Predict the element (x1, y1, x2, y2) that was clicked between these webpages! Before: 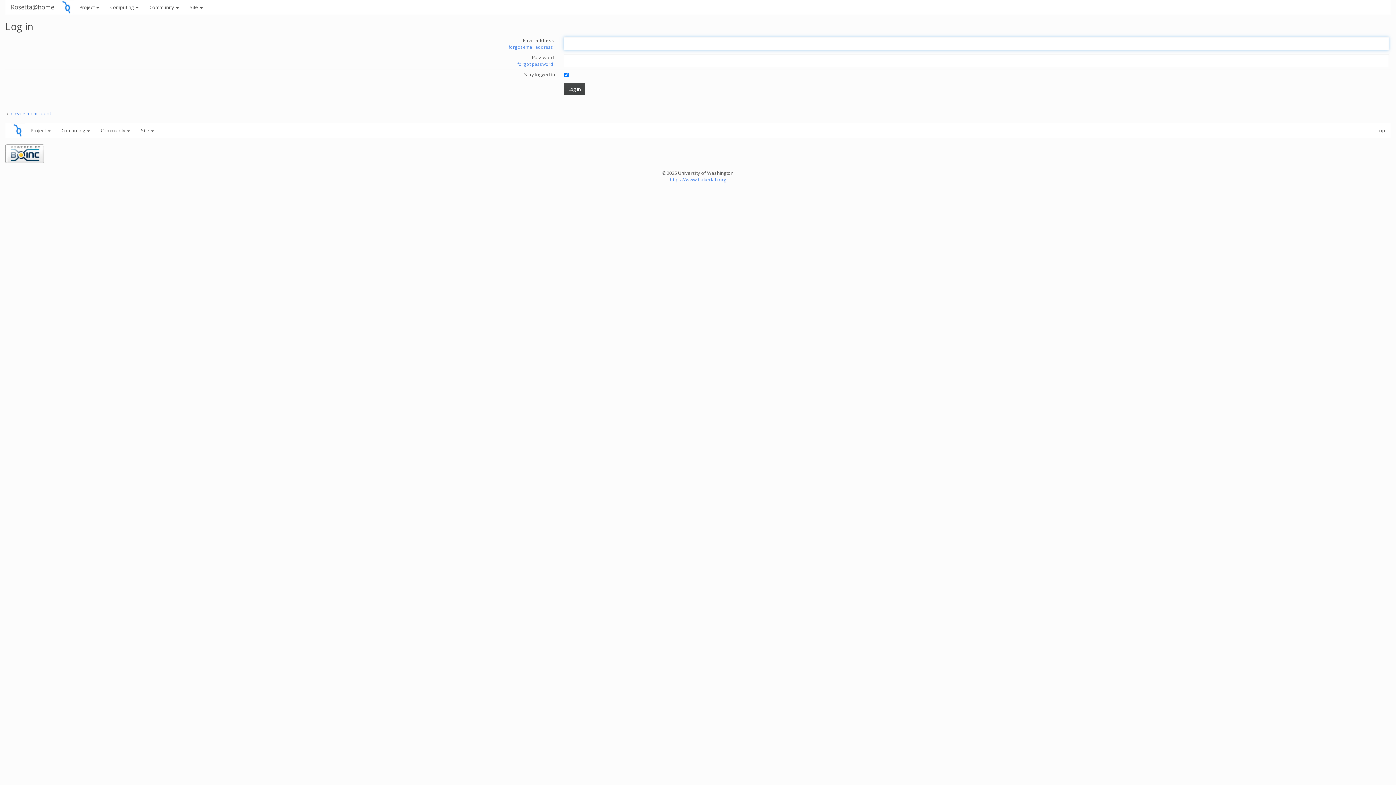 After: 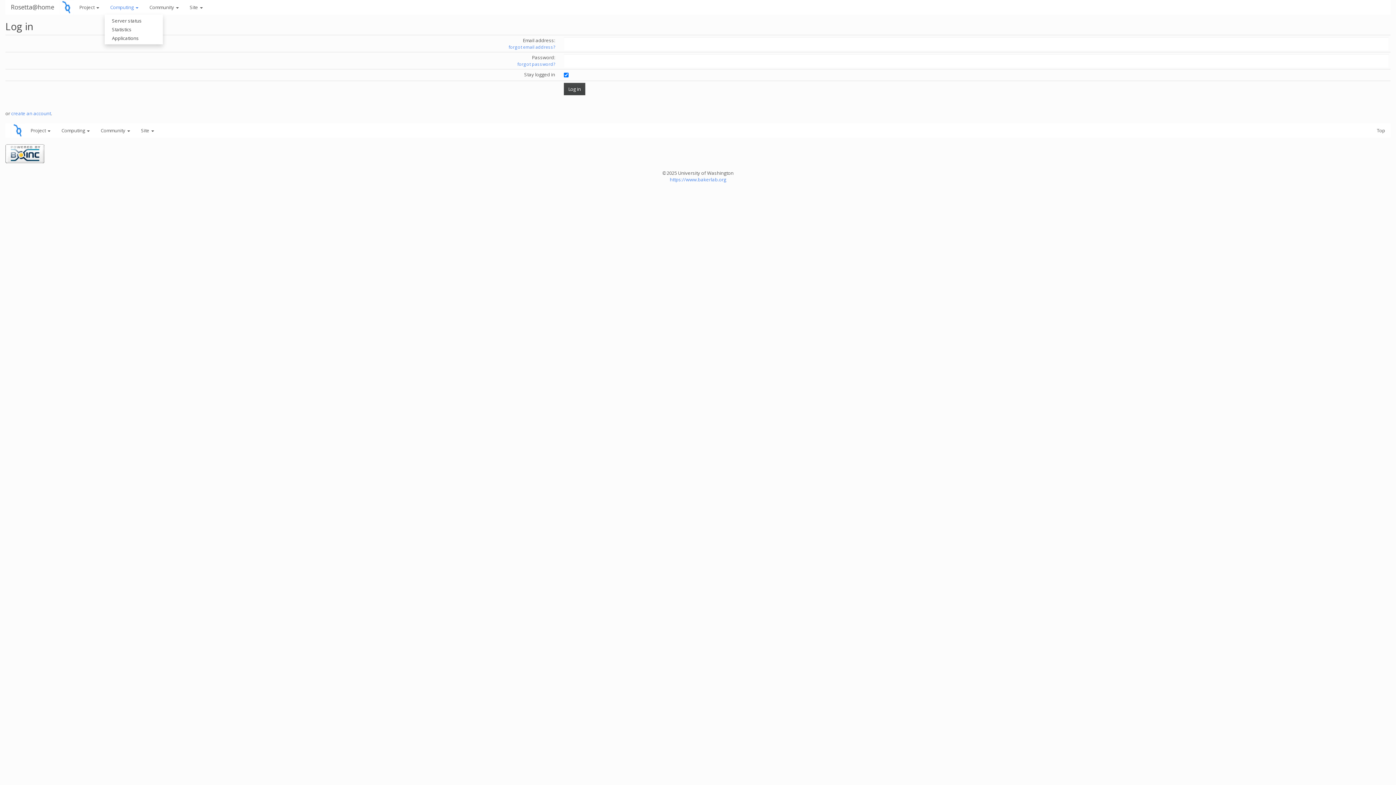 Action: label: Computing  bbox: (104, 0, 144, 14)